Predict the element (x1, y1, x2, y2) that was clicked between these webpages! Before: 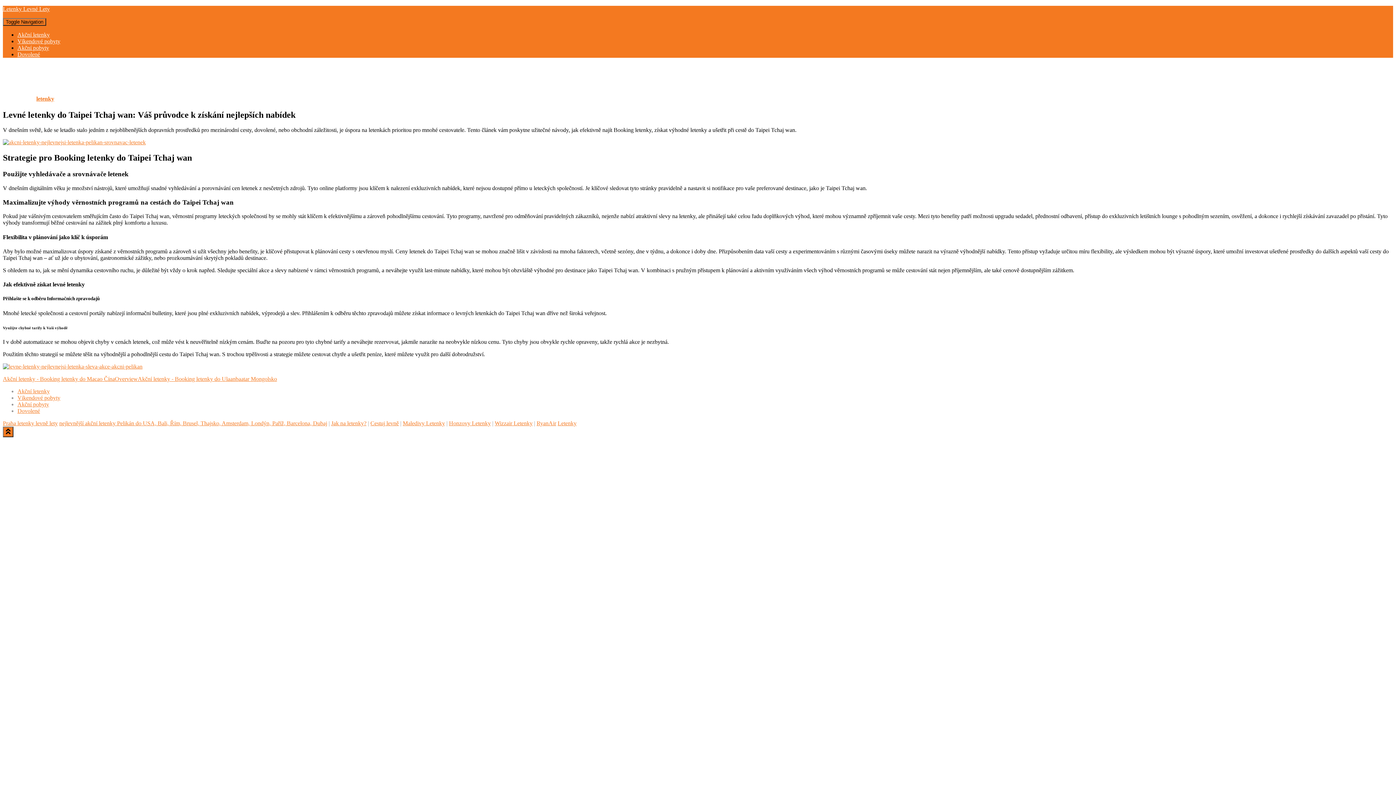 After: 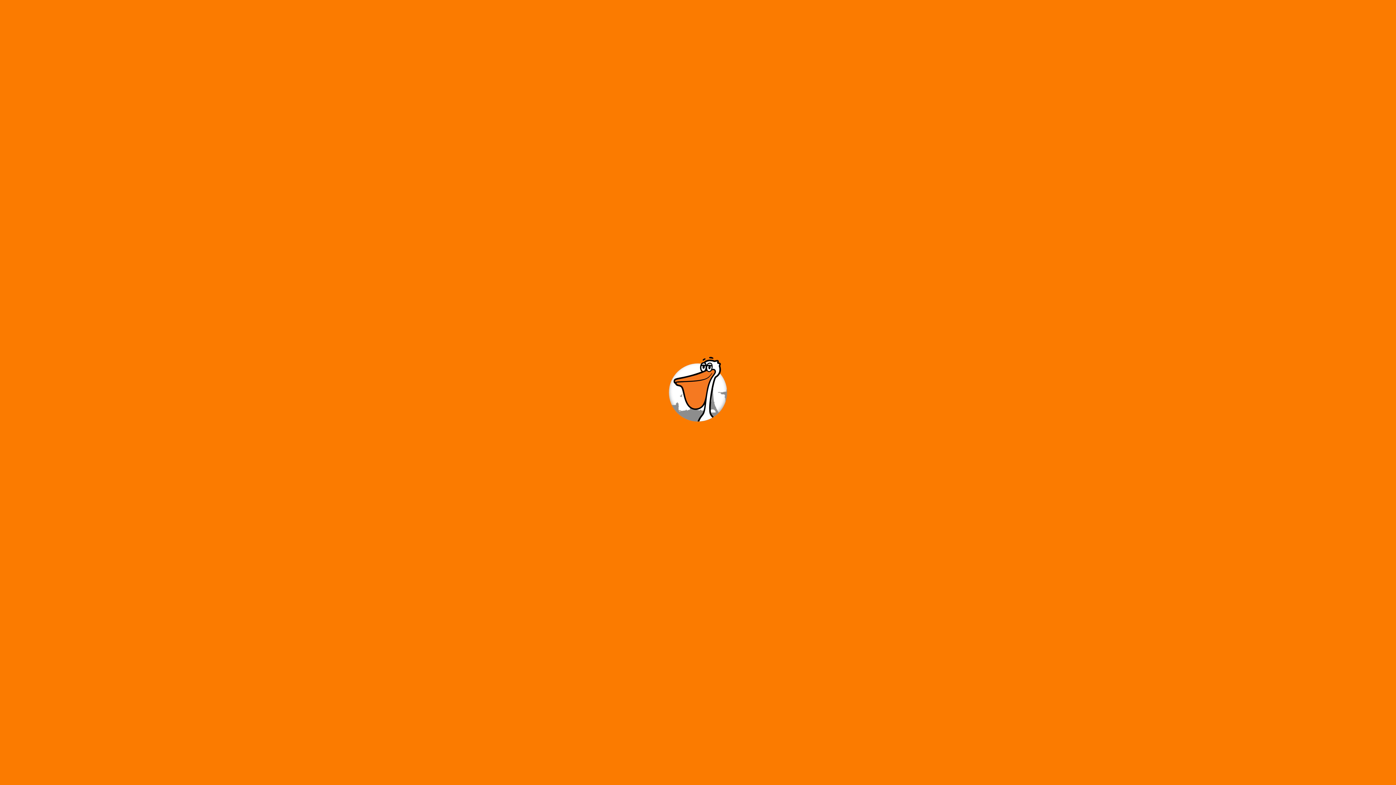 Action: label: Víkendové pobyty bbox: (17, 38, 60, 44)